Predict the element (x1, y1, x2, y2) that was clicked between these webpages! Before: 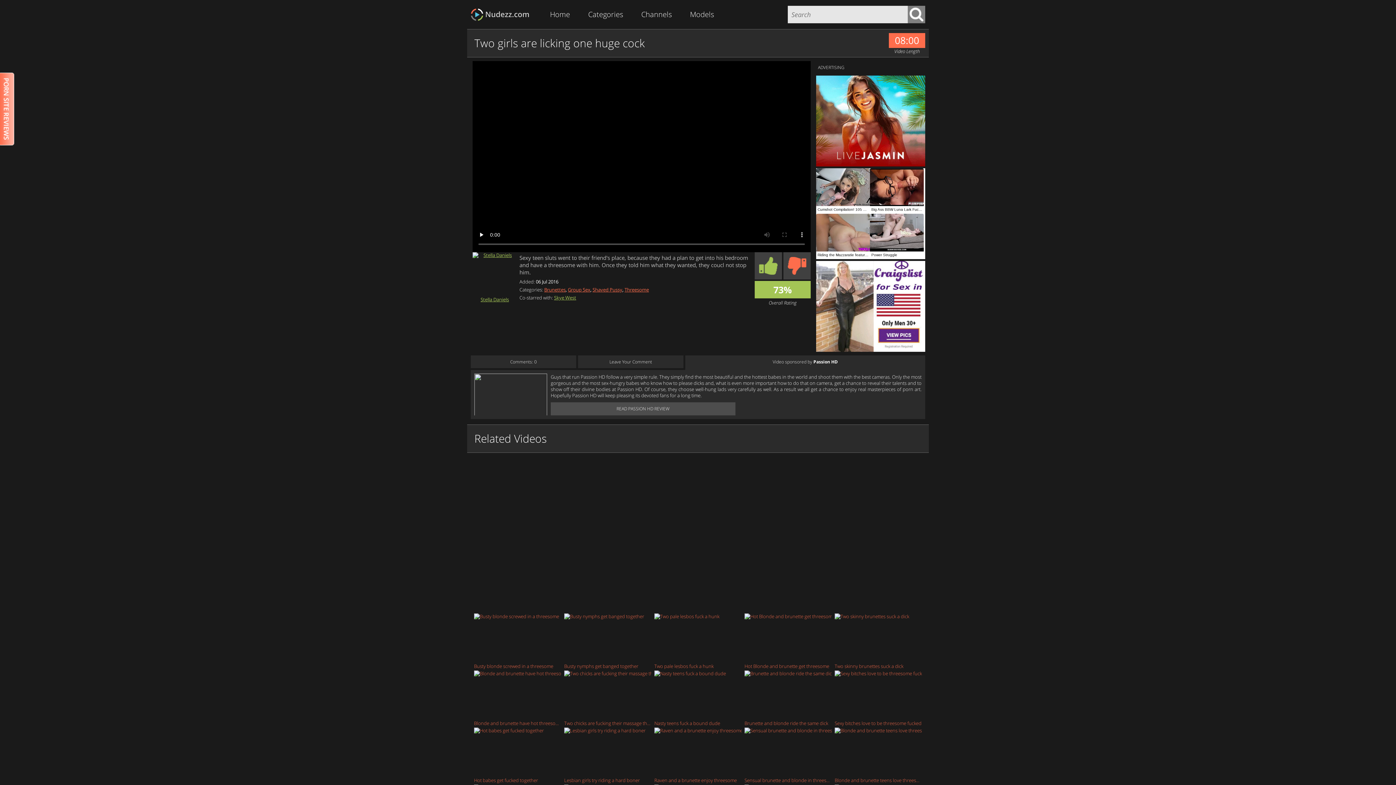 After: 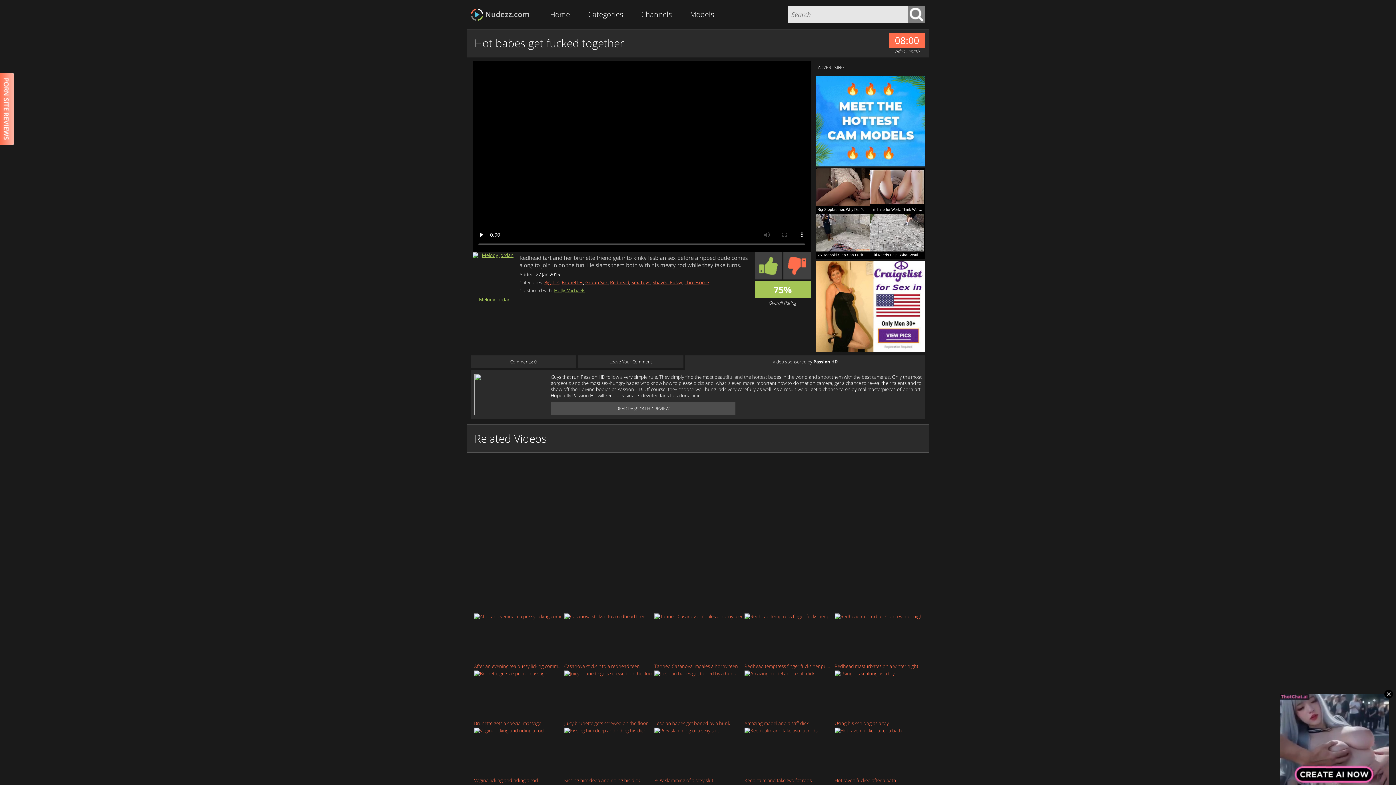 Action: label: Hot babes get fucked together bbox: (474, 728, 561, 783)